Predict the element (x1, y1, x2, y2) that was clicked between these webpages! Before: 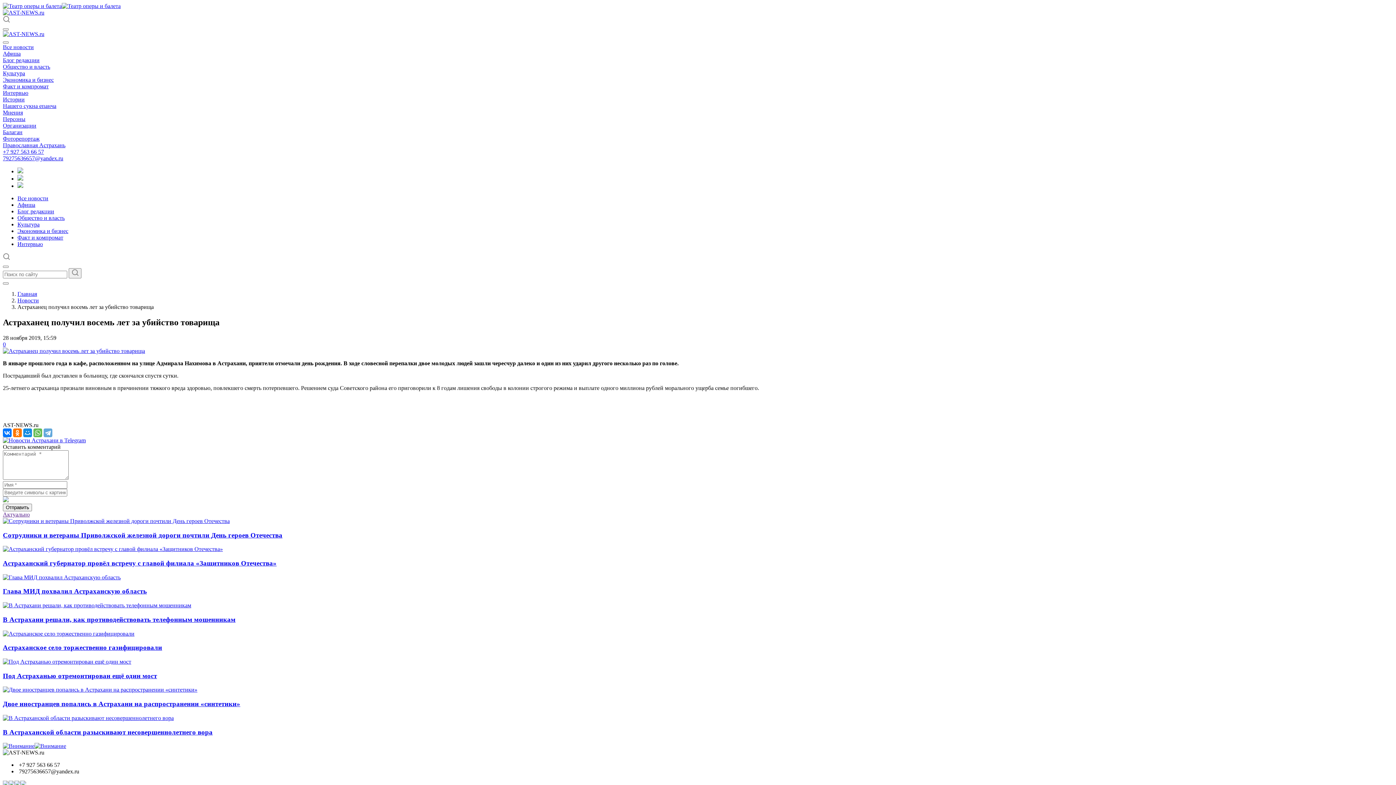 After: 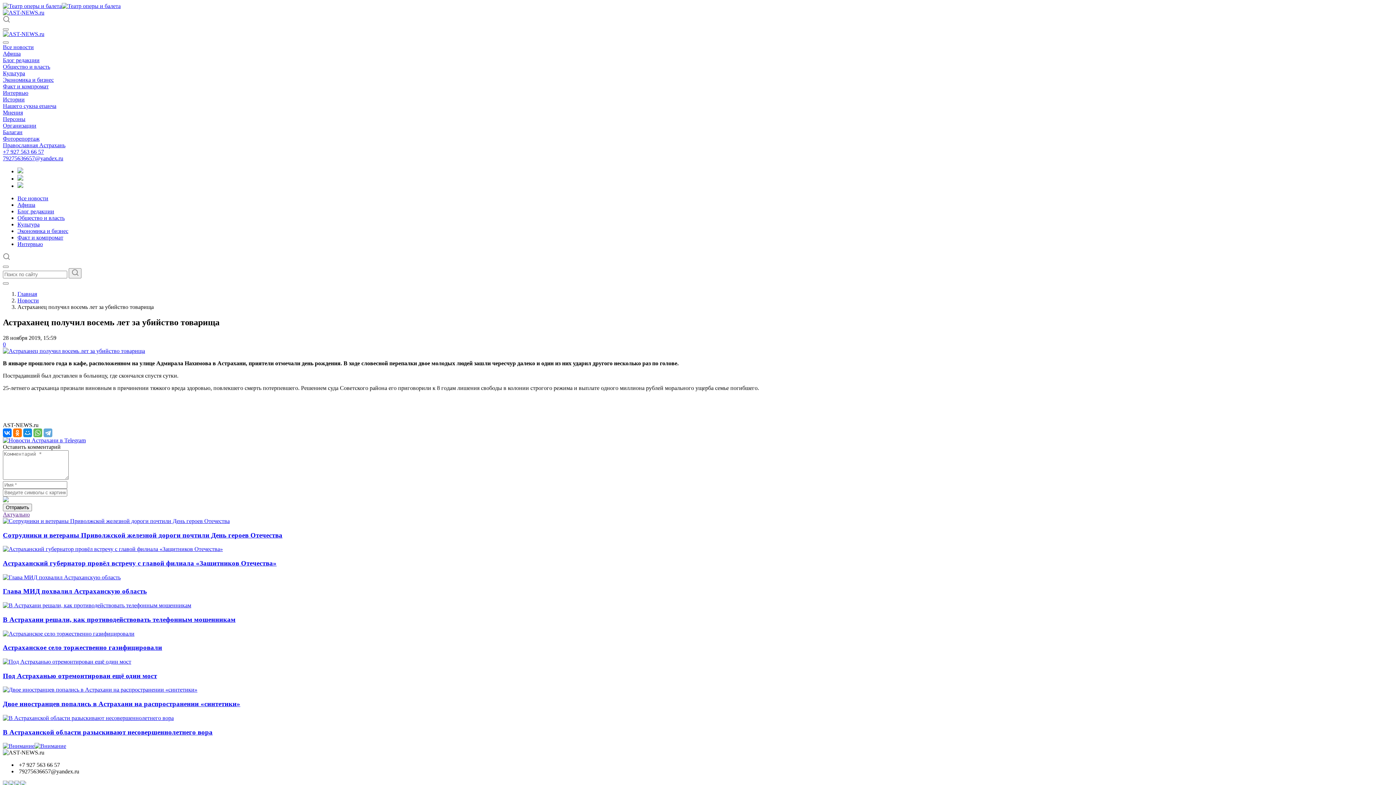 Action: bbox: (17, 168, 23, 174)